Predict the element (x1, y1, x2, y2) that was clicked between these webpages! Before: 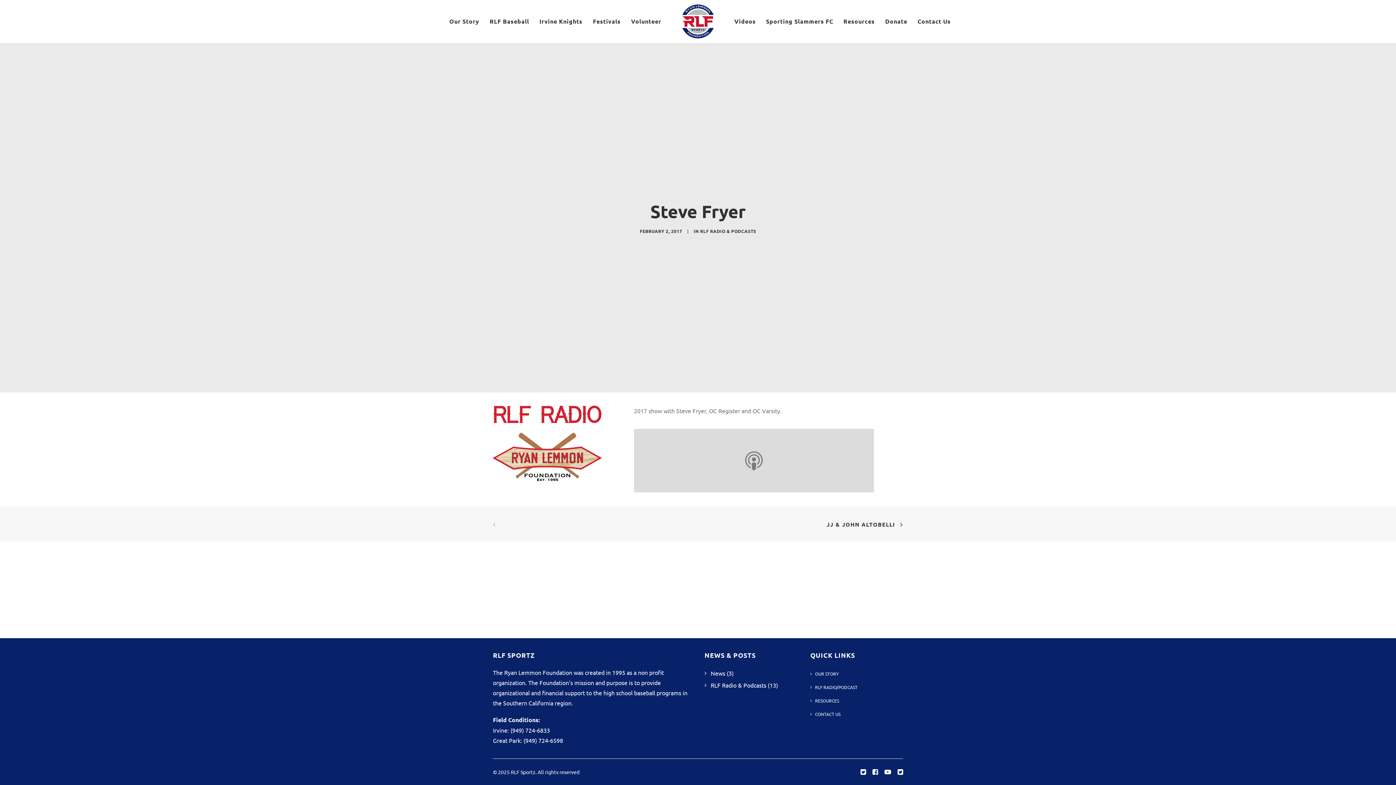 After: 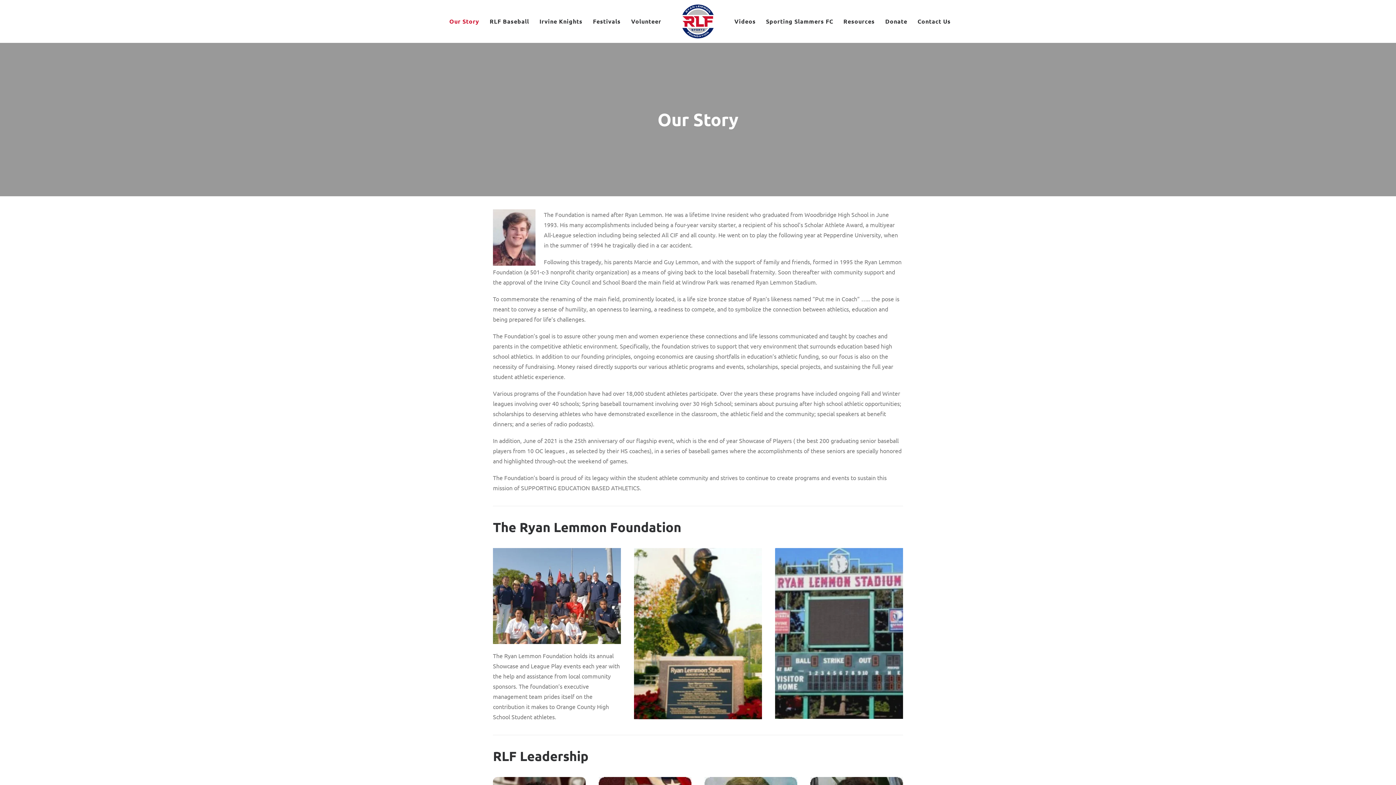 Action: label: Our Story bbox: (444, 0, 484, 42)